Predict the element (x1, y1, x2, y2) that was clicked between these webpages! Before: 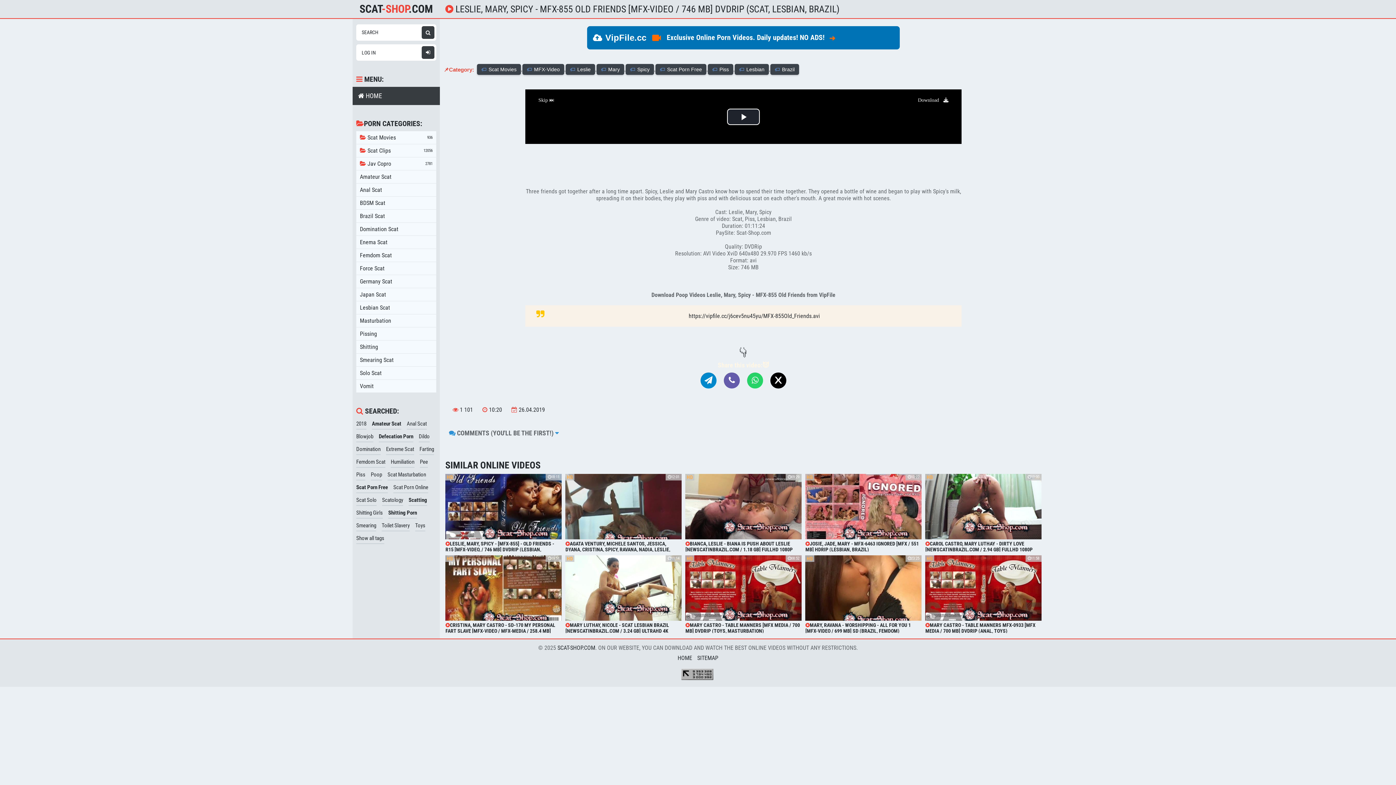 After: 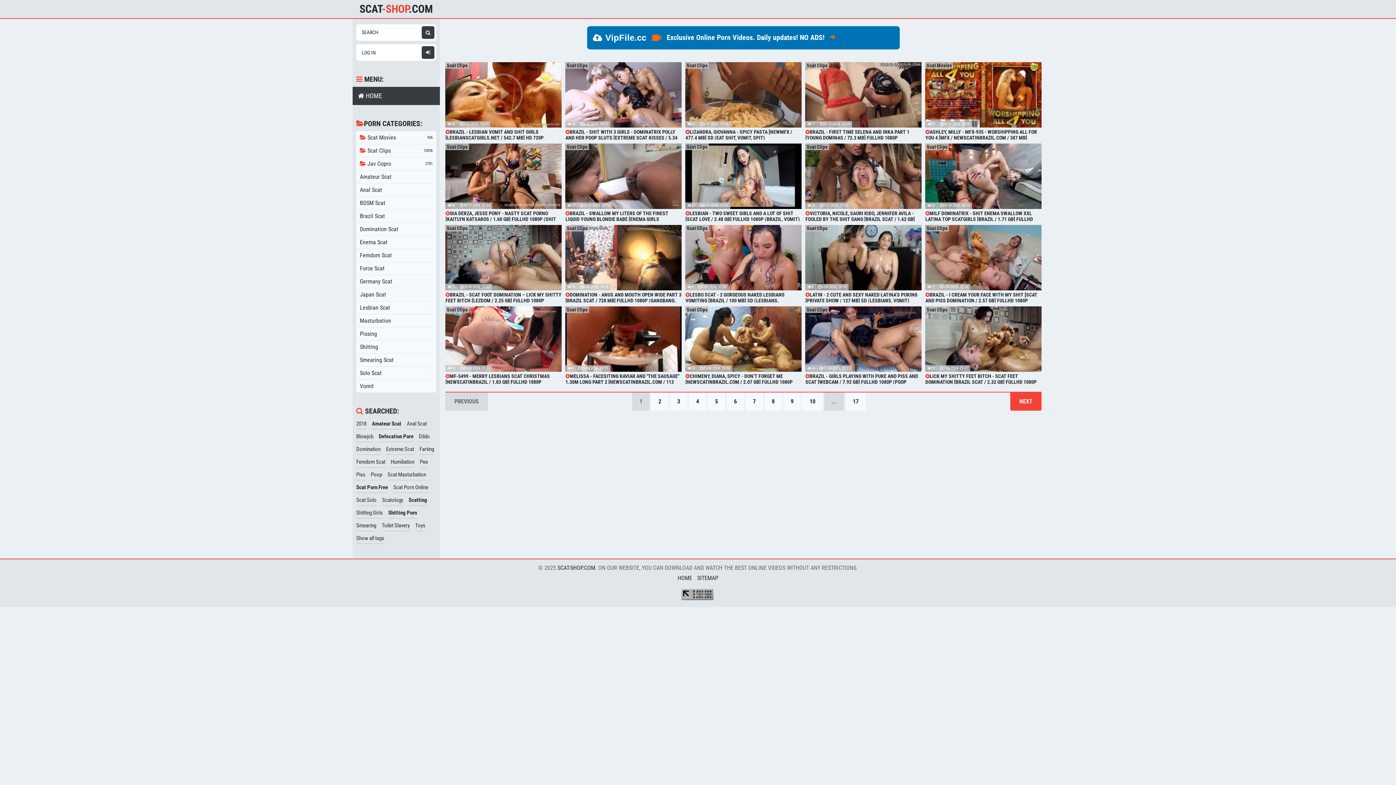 Action: bbox: (770, 64, 799, 74) label: Brazil